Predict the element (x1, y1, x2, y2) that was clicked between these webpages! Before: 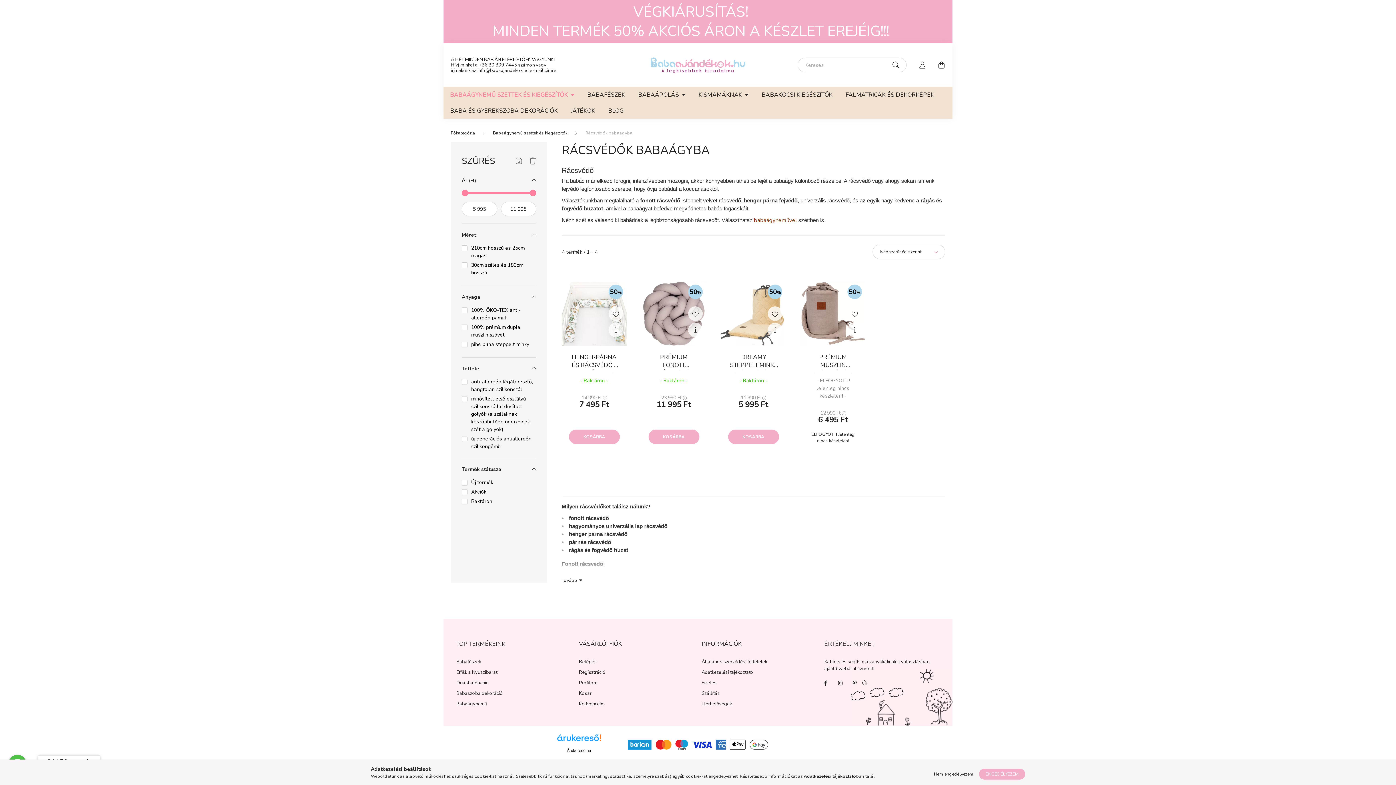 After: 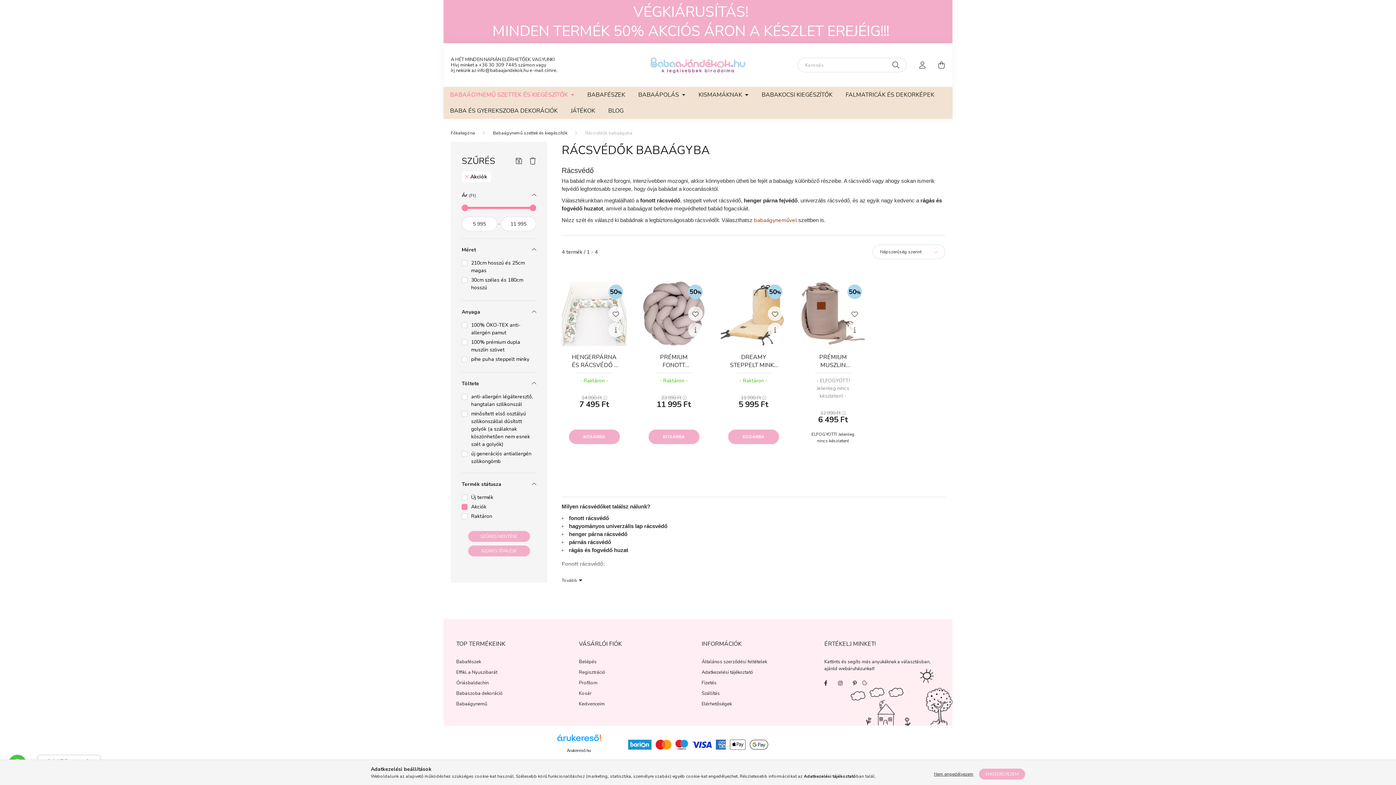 Action: bbox: (471, 488, 486, 496) label: Akciók